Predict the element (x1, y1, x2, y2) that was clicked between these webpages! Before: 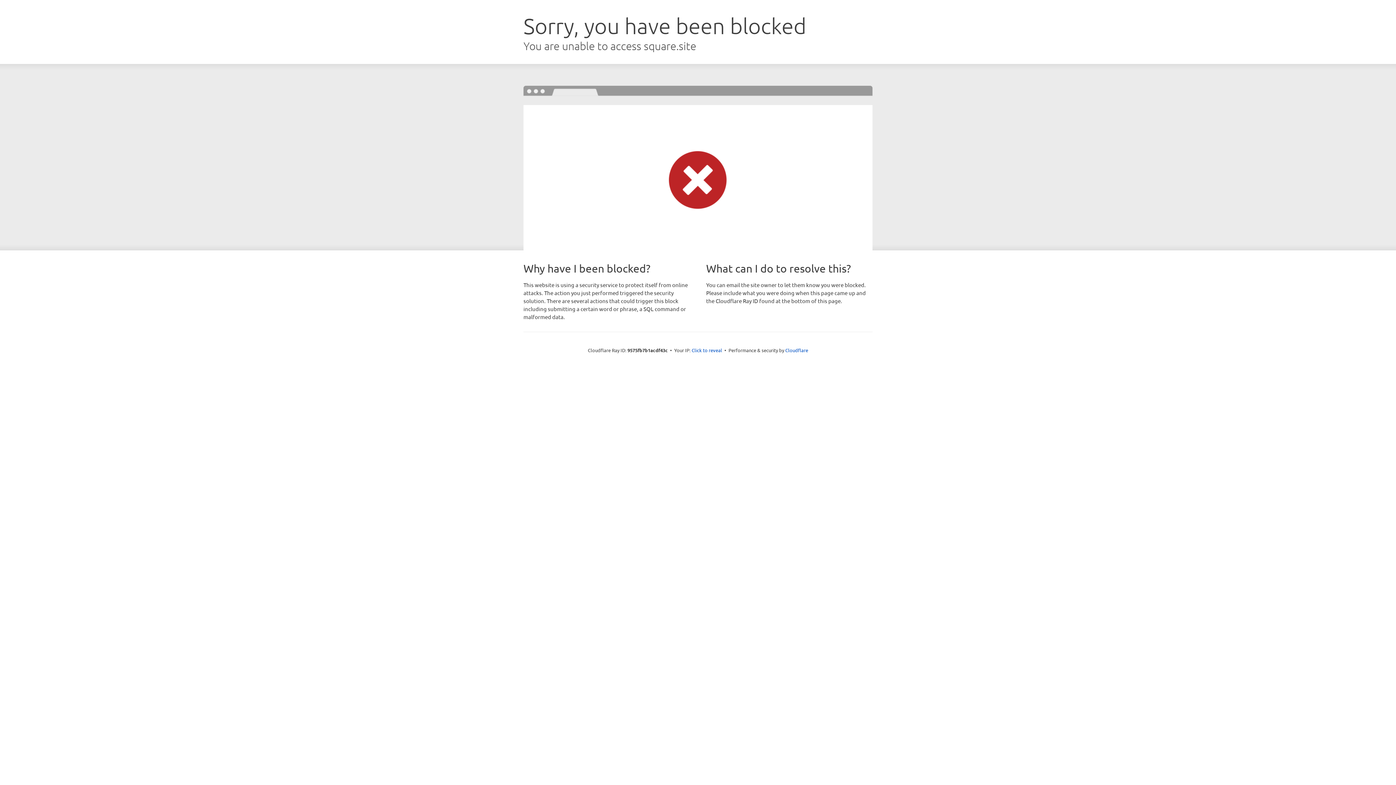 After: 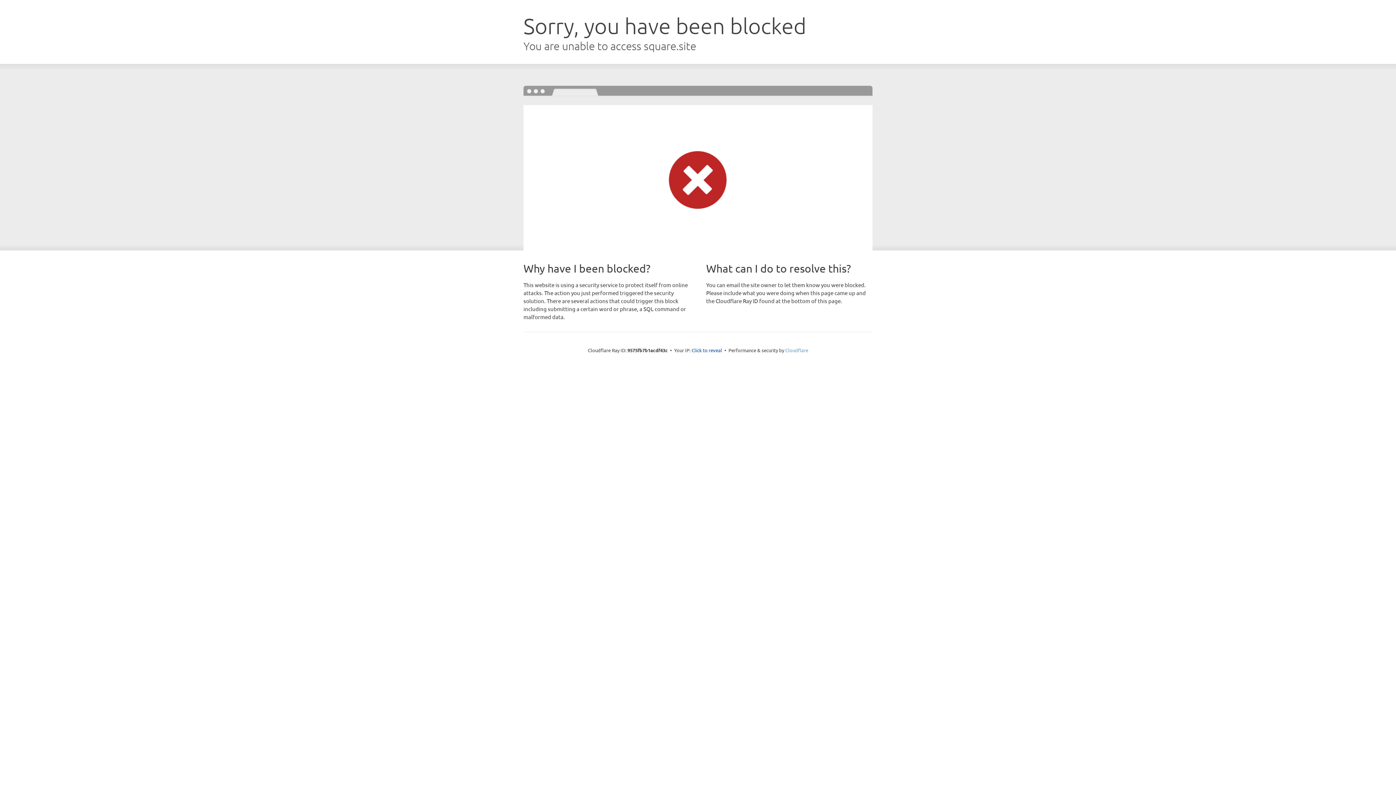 Action: bbox: (785, 347, 808, 353) label: Cloudflare